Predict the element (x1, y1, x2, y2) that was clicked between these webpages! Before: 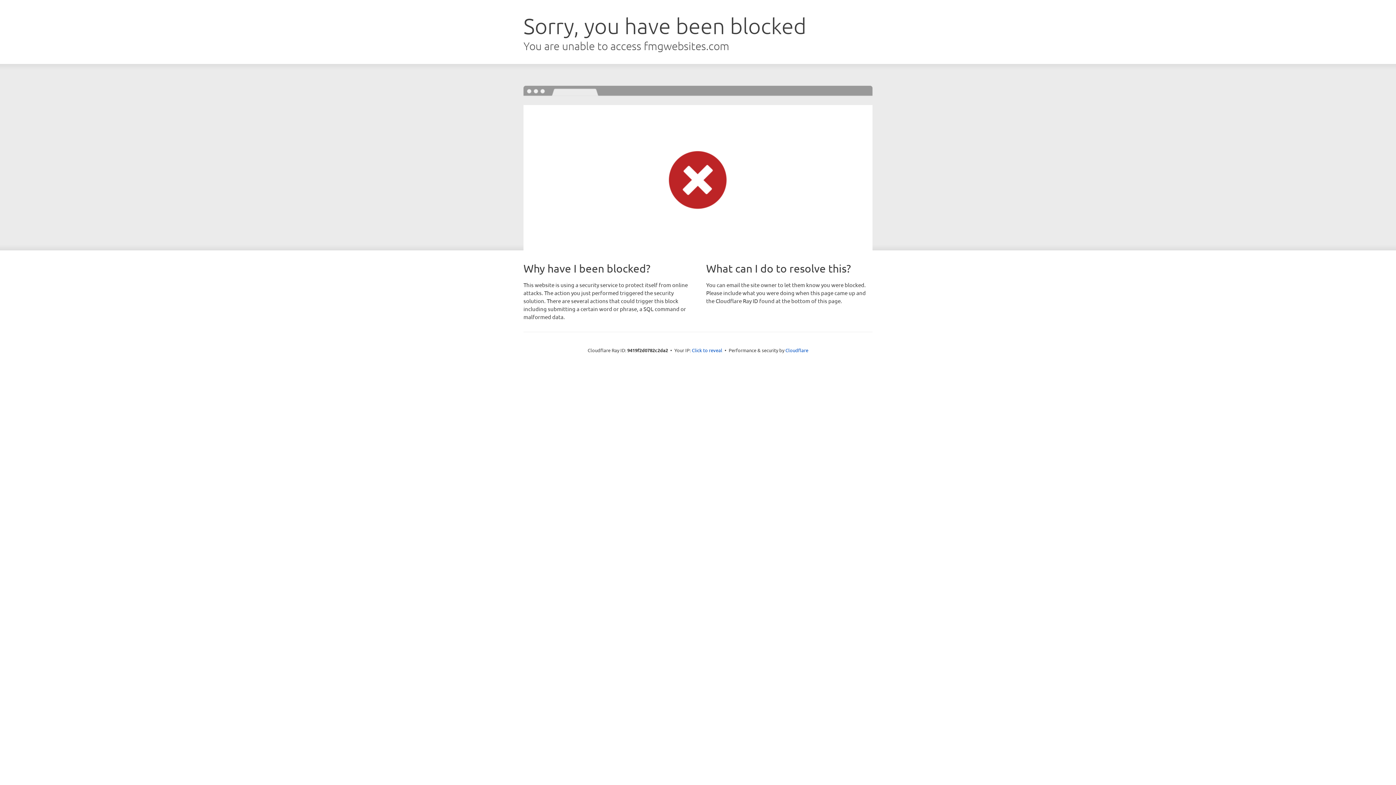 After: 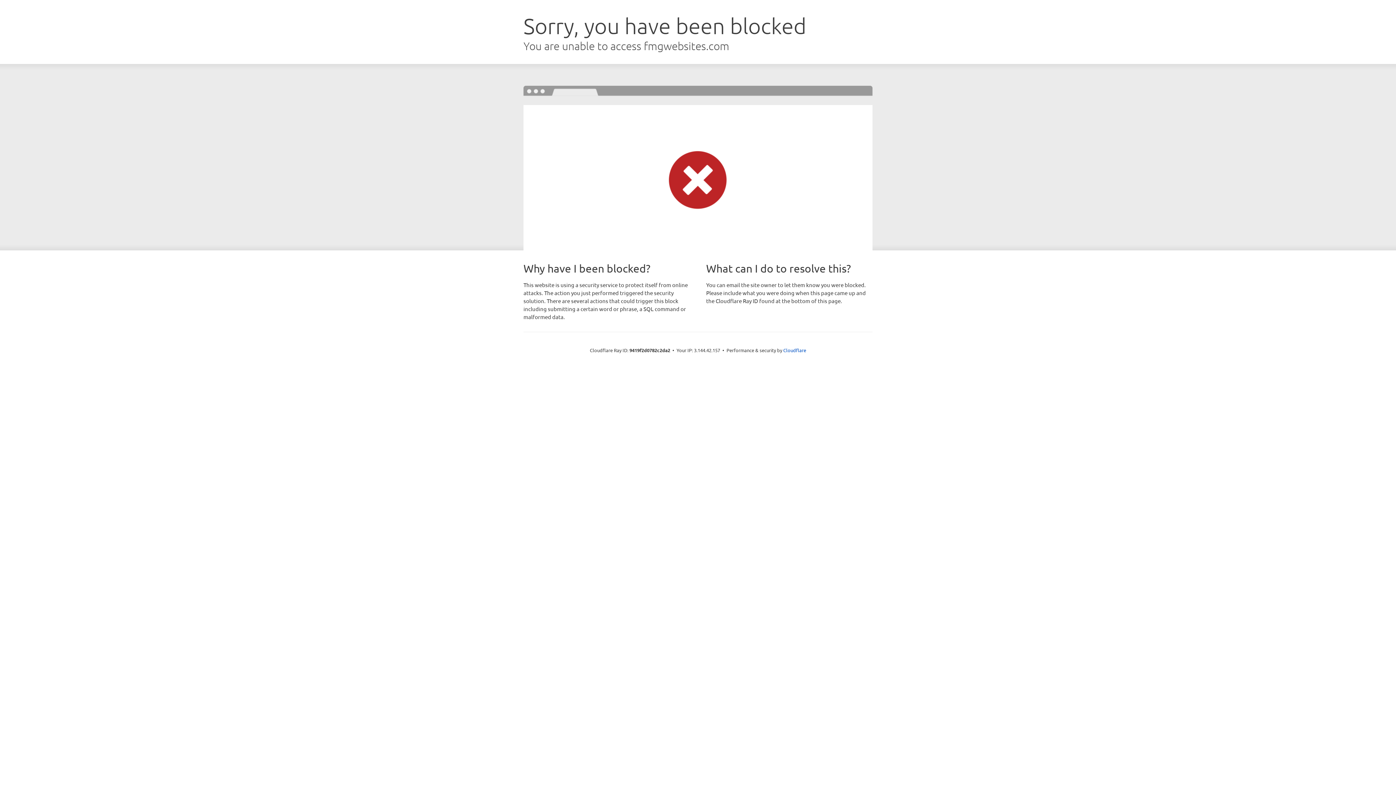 Action: label: Click to reveal bbox: (692, 346, 722, 353)